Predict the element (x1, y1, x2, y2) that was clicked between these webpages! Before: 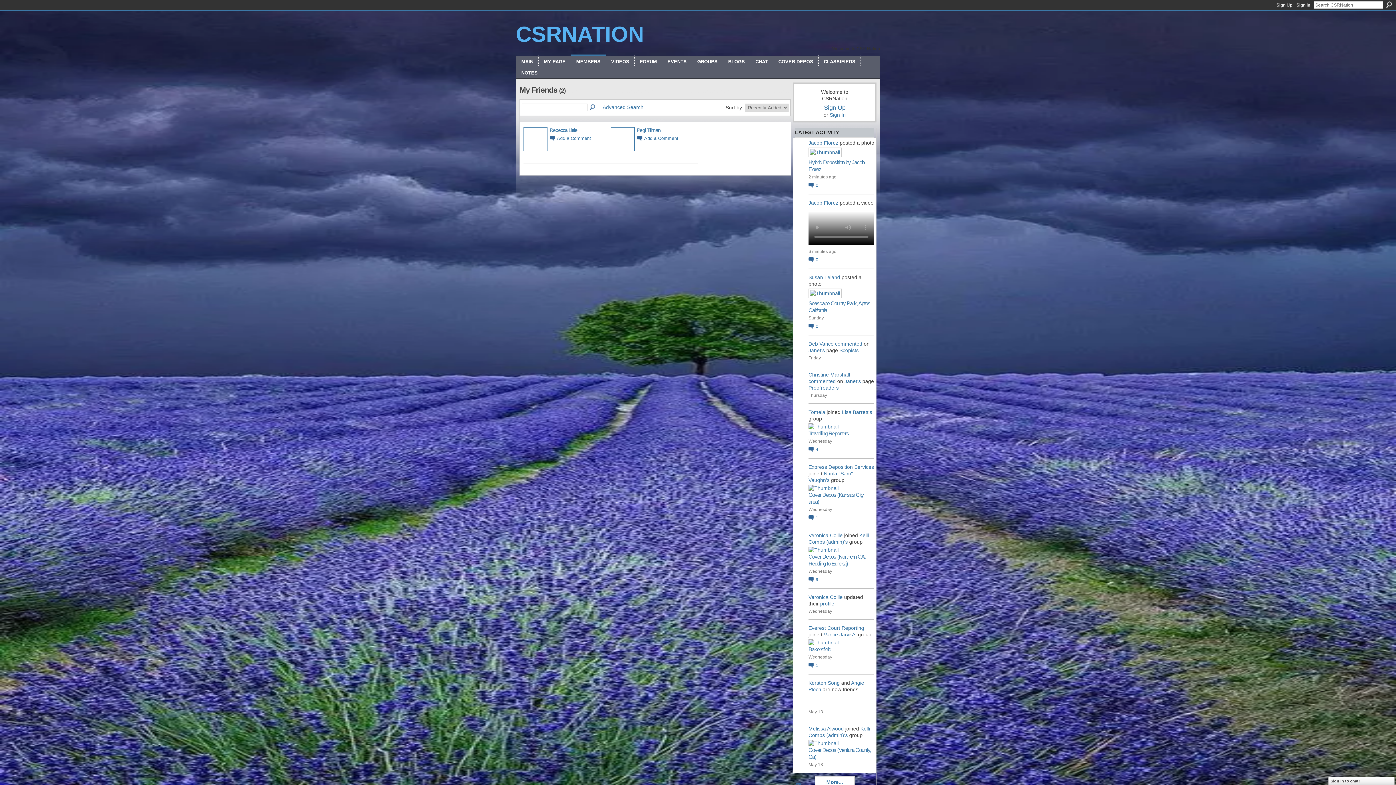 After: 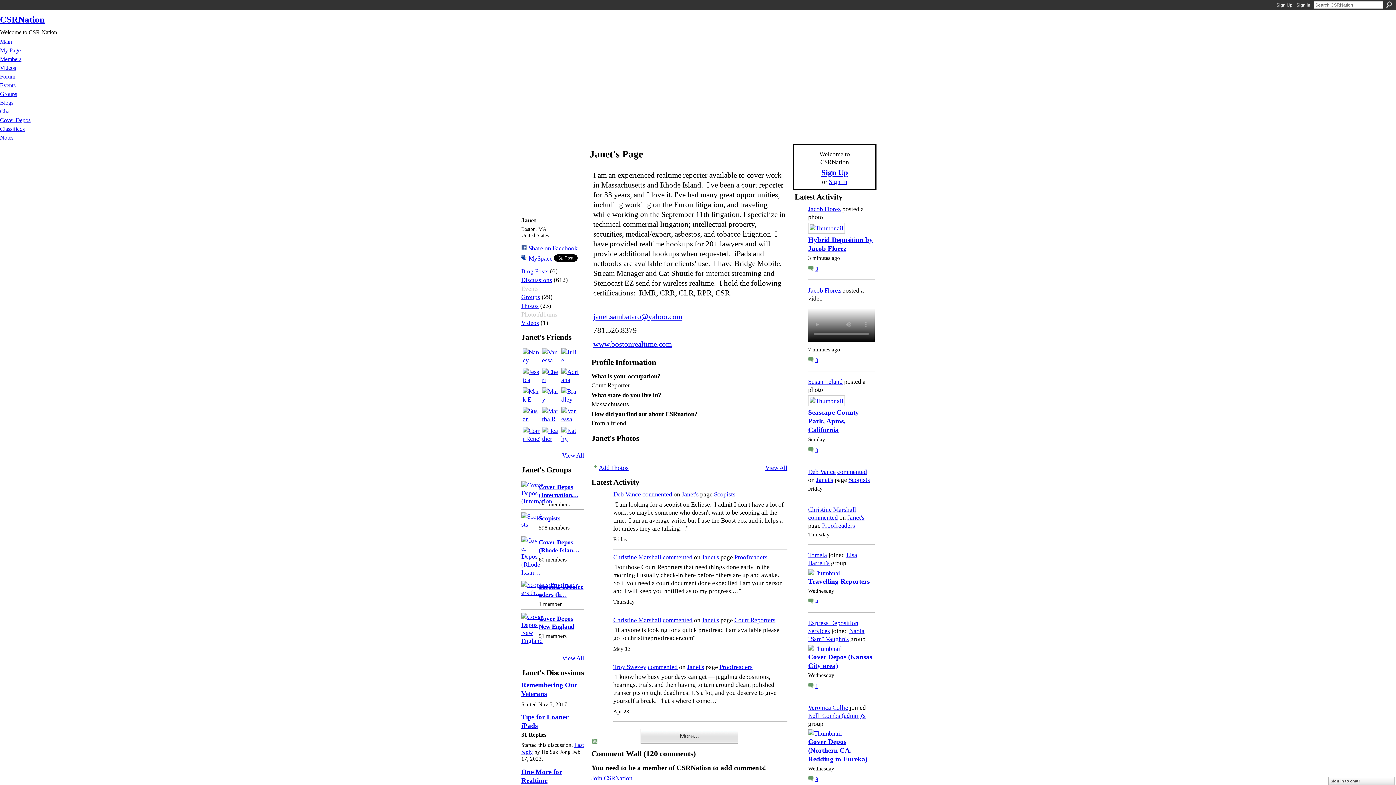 Action: bbox: (808, 347, 825, 353) label: Janet's